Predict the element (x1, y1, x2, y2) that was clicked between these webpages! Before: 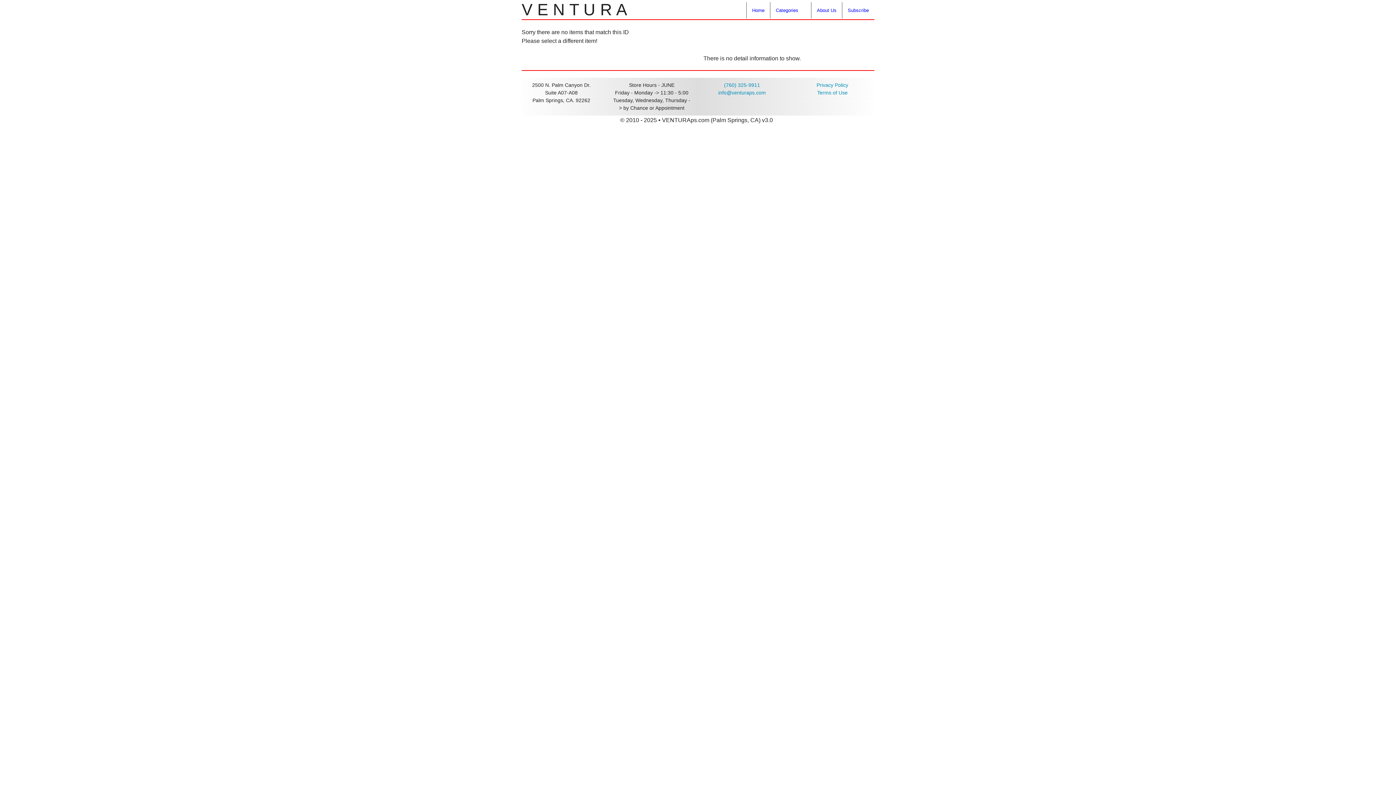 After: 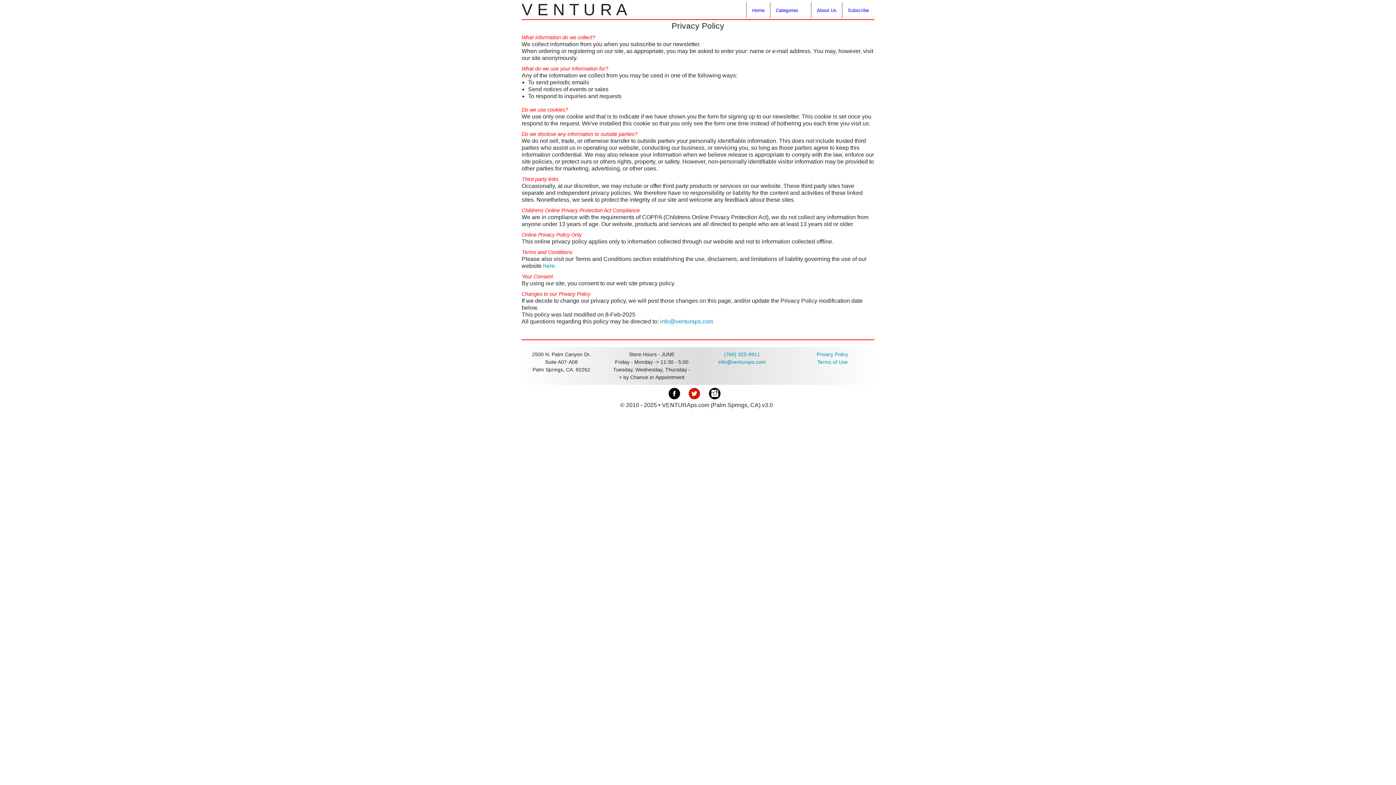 Action: bbox: (816, 82, 848, 88) label: Privacy Policy